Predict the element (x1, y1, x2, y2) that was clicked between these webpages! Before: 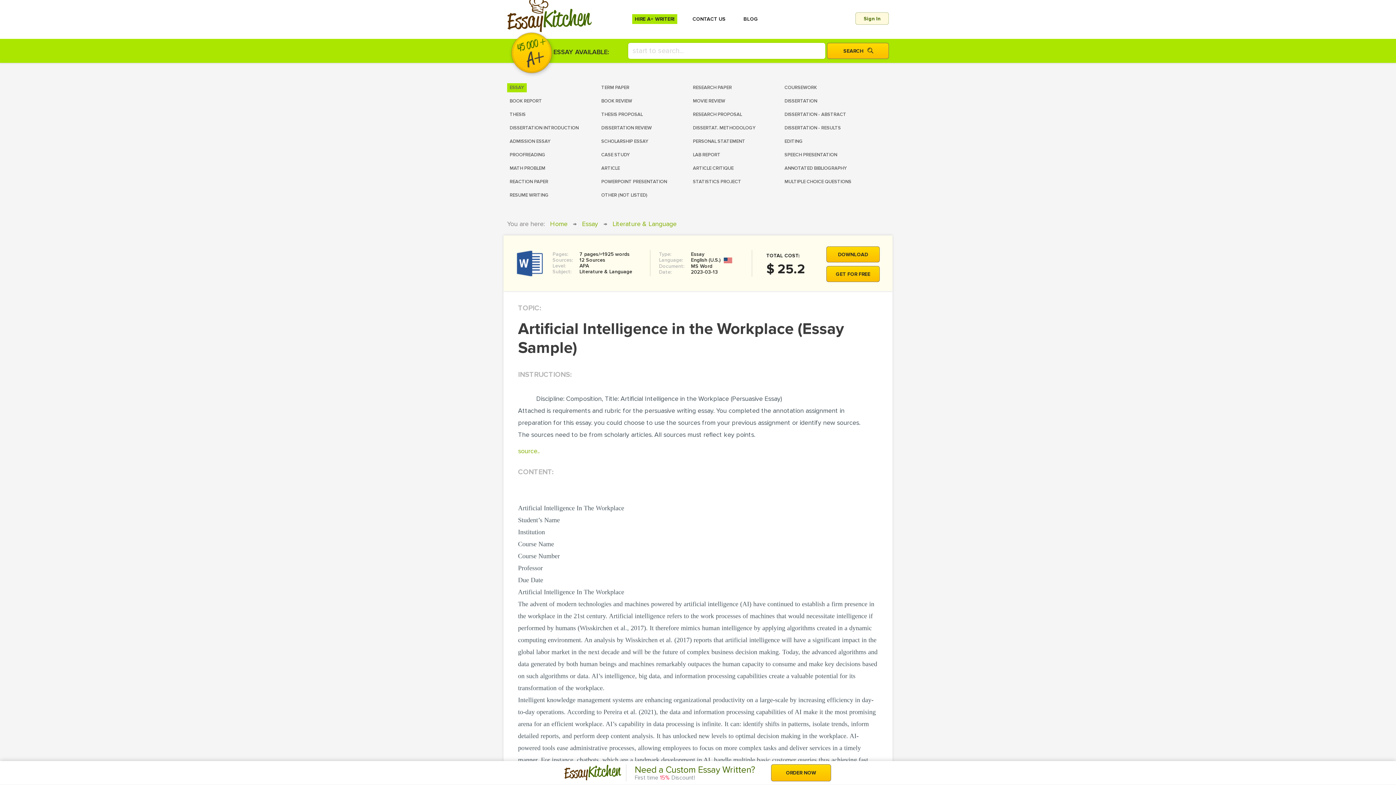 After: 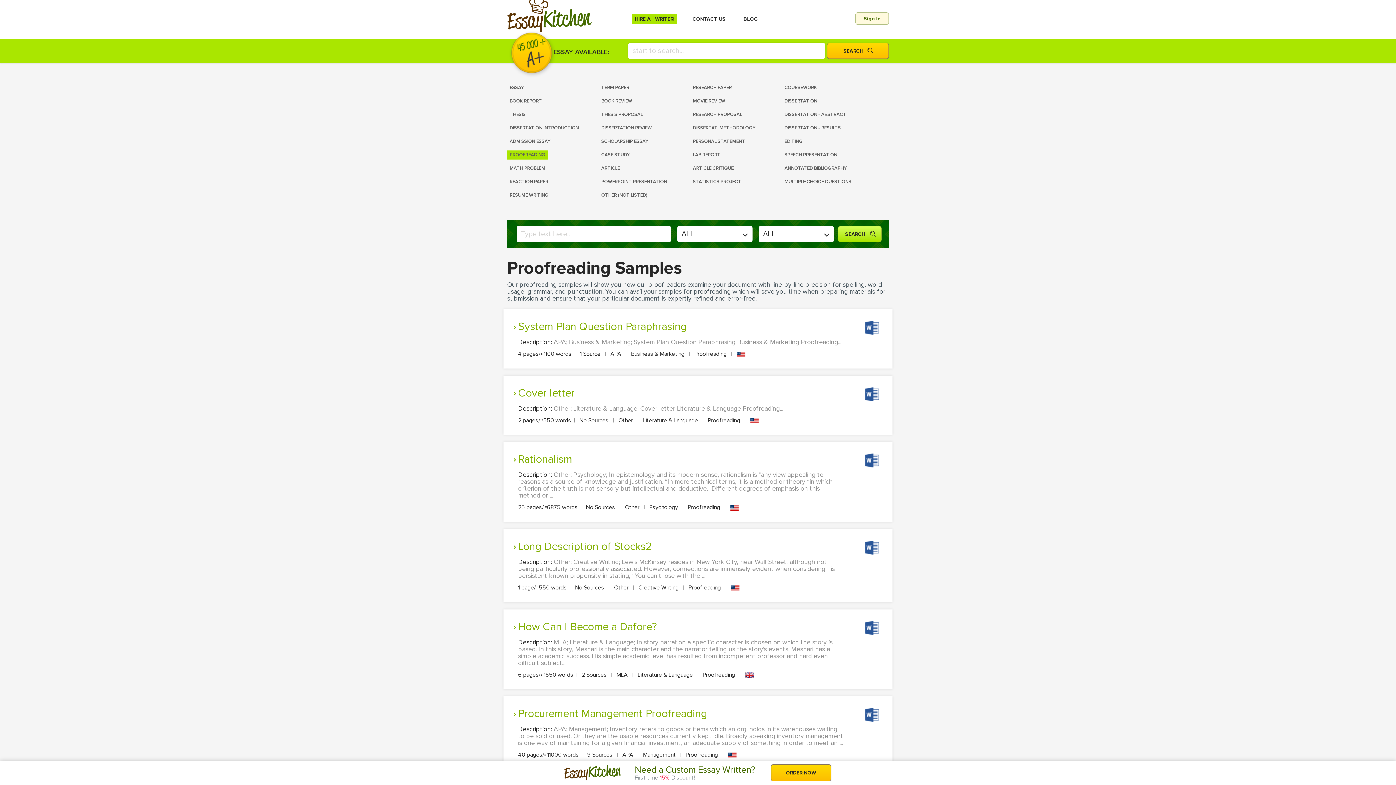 Action: label: PROOFREADING bbox: (507, 148, 598, 161)